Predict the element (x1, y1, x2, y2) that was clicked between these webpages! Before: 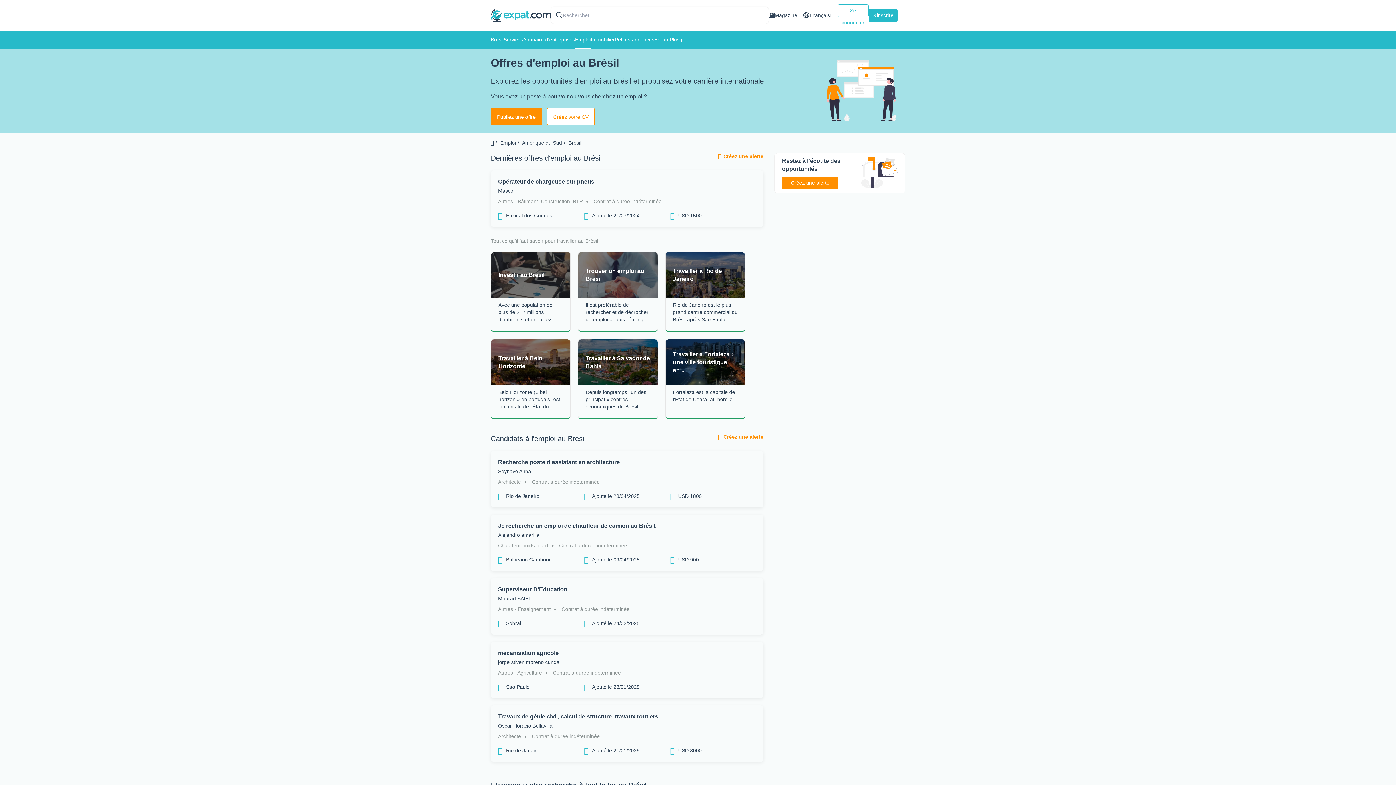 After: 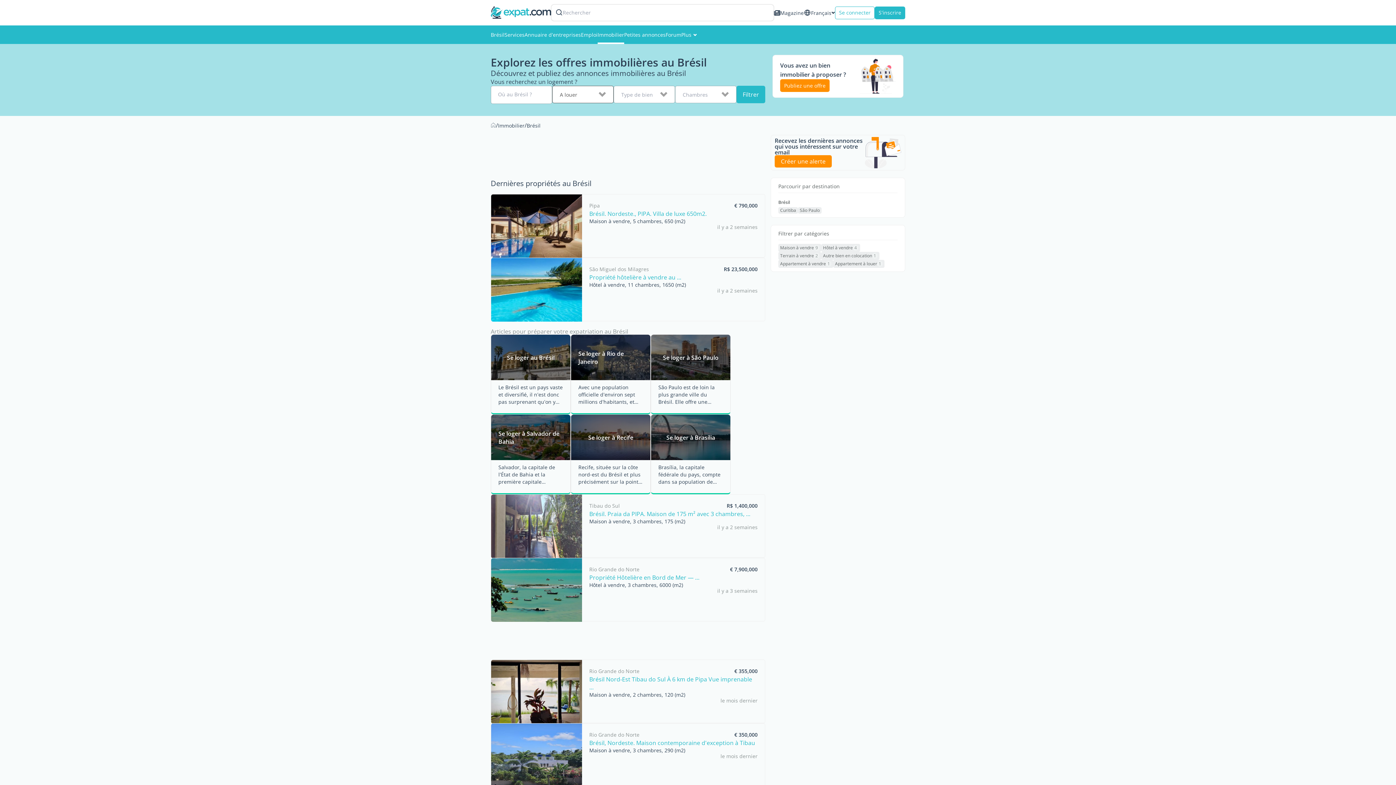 Action: label: Immobilier bbox: (590, 30, 614, 49)